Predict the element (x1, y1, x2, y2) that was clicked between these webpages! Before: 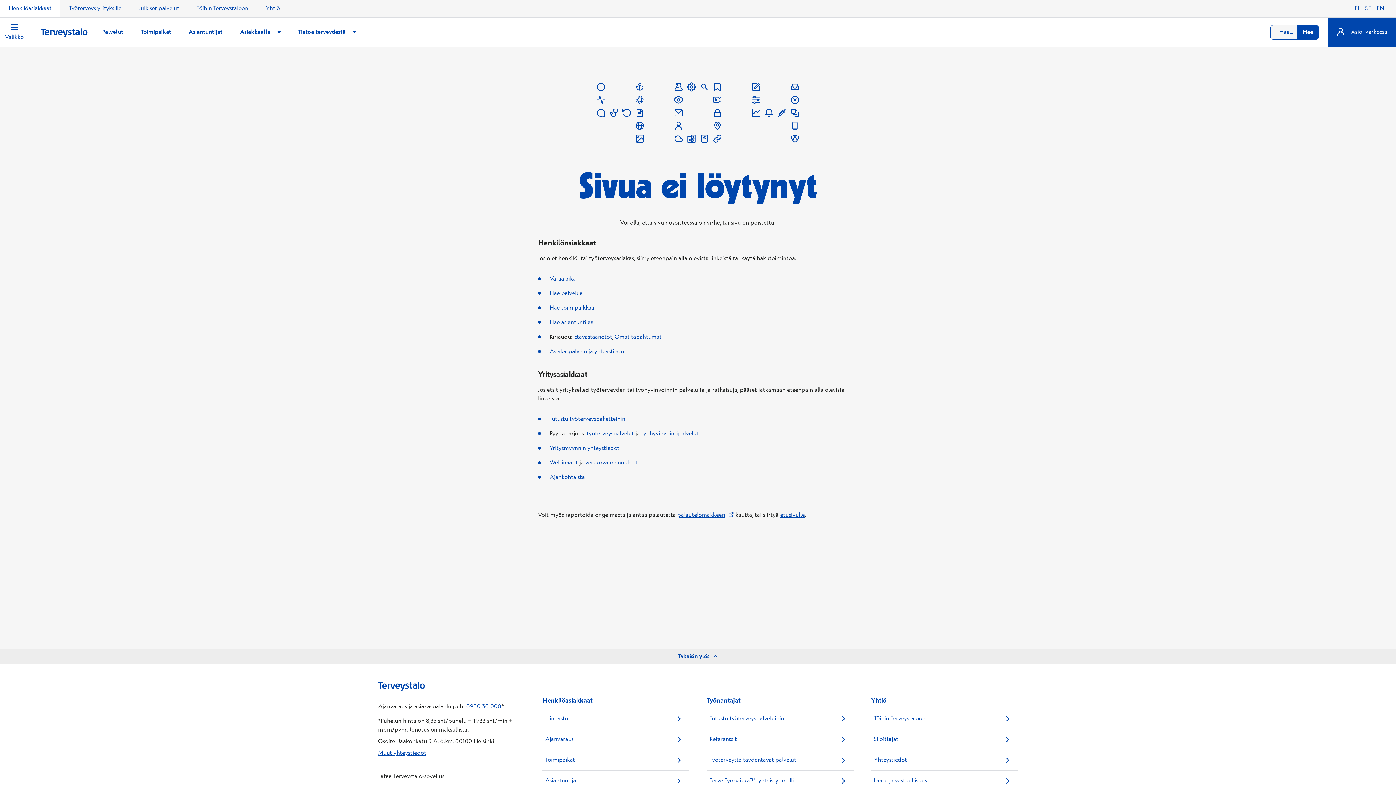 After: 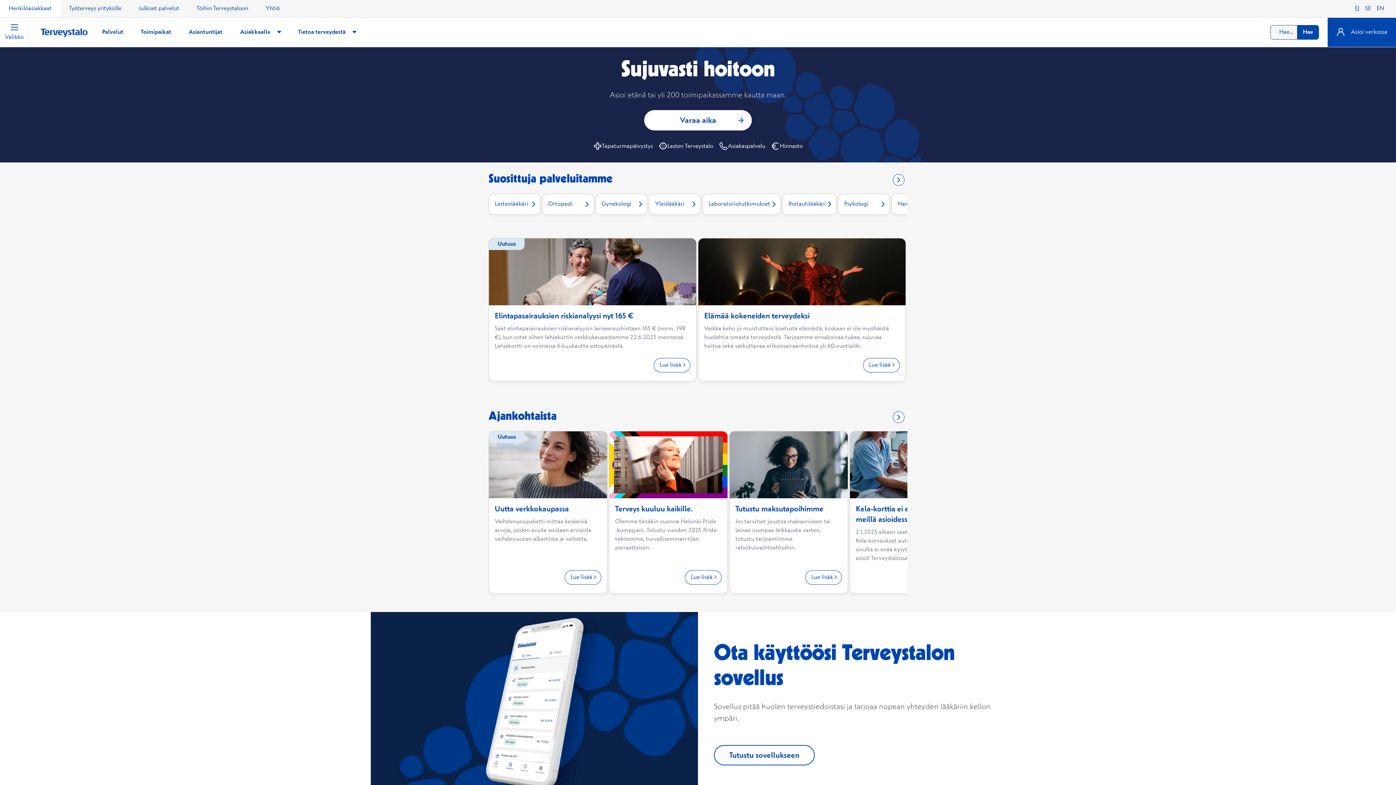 Action: label: Henkilöasiakkaat bbox: (542, 697, 689, 706)